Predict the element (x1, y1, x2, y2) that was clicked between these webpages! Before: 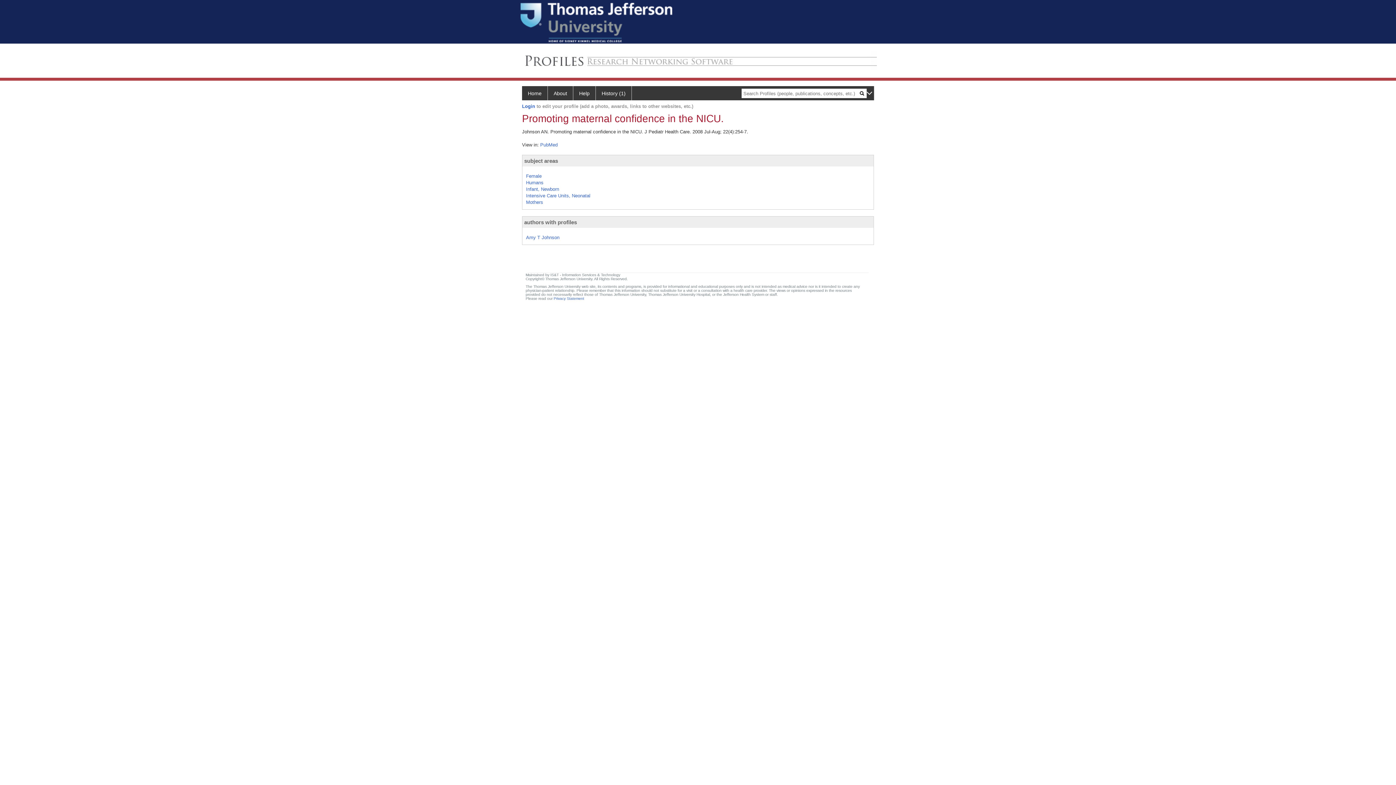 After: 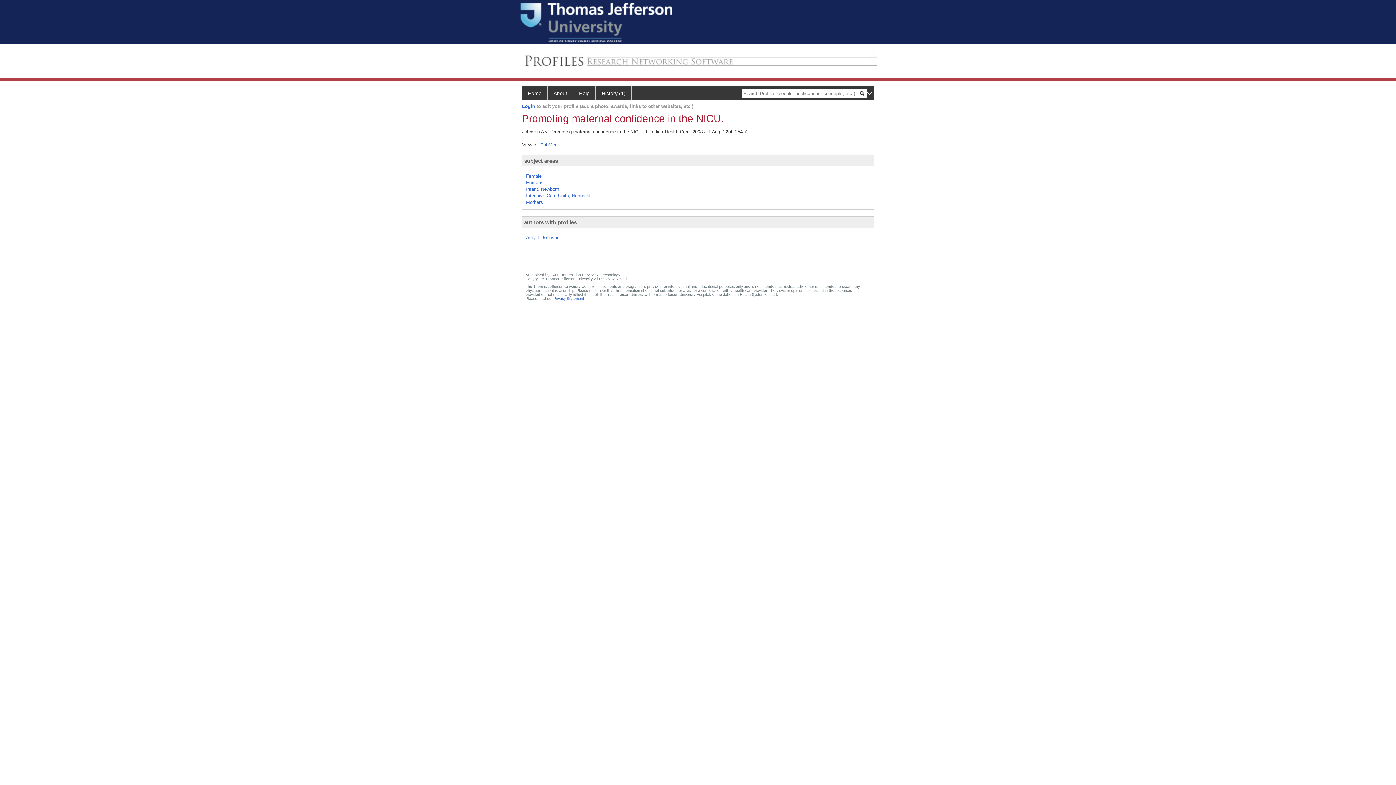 Action: label: authors with profiles bbox: (524, 219, 577, 225)